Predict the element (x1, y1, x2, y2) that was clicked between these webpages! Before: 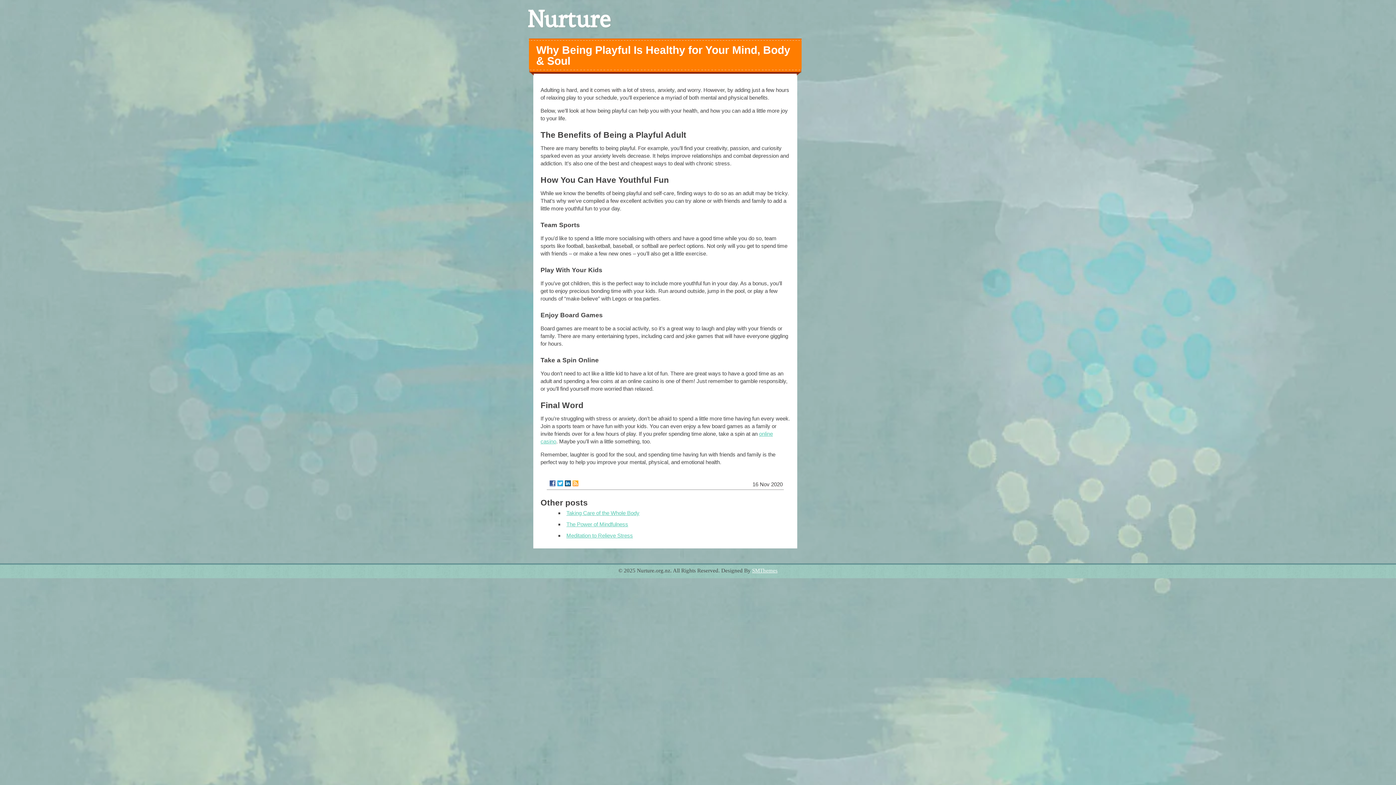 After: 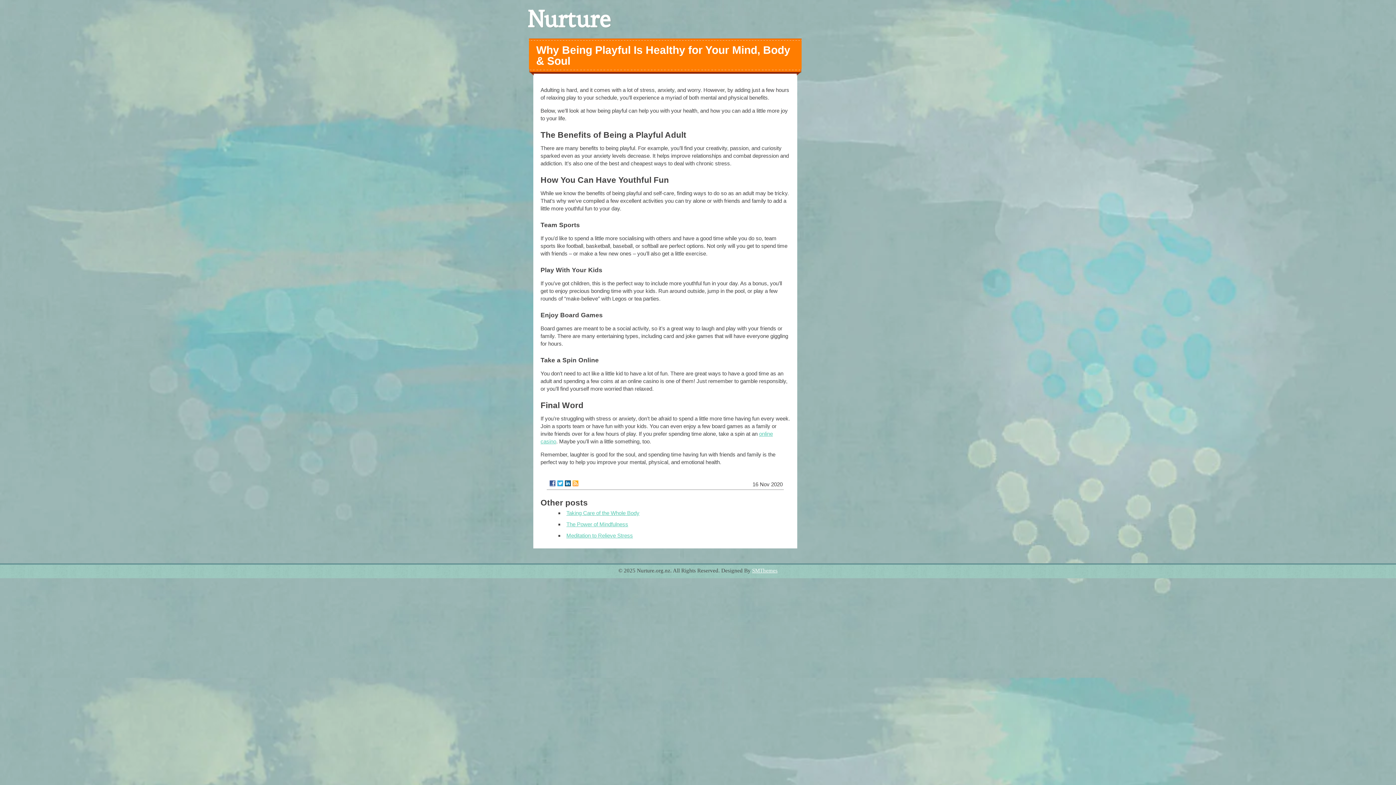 Action: bbox: (549, 480, 555, 486)